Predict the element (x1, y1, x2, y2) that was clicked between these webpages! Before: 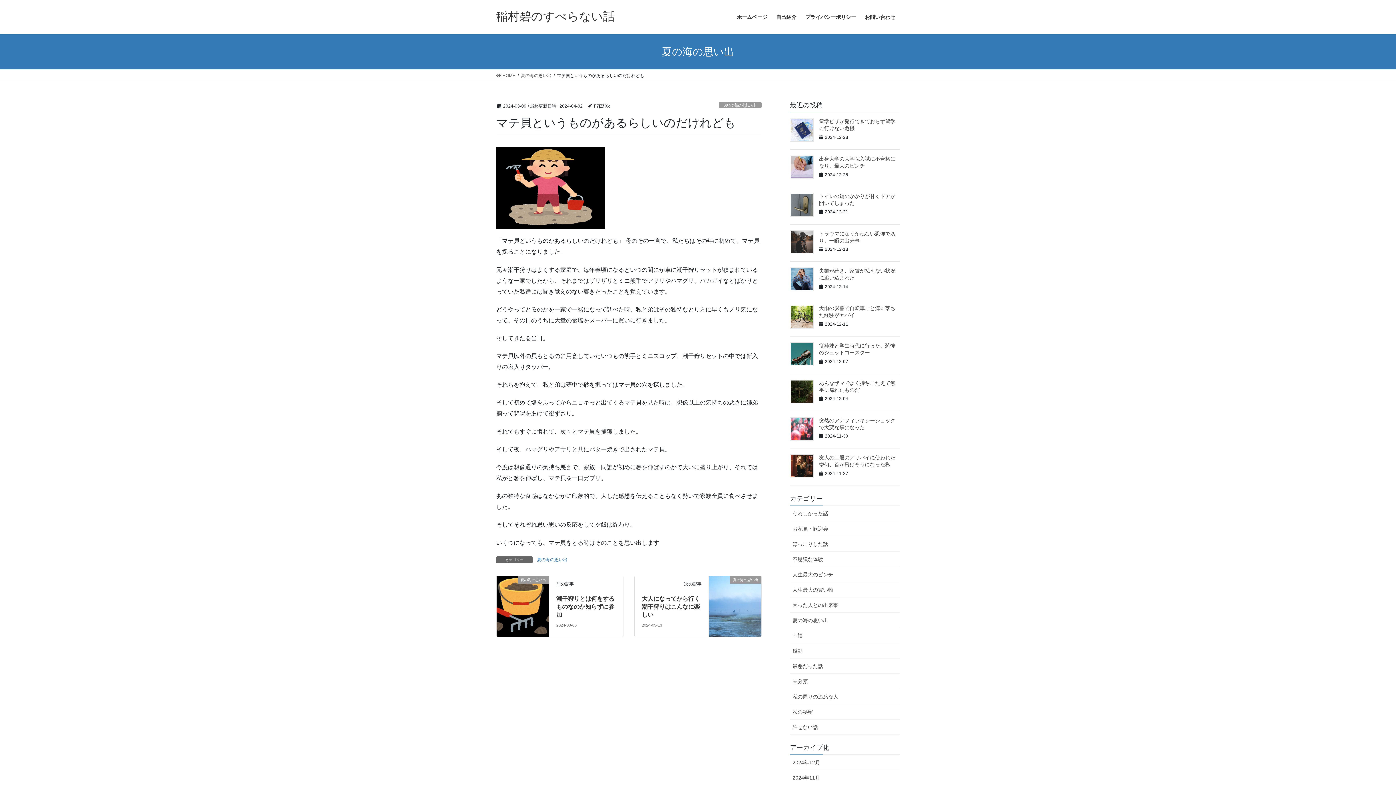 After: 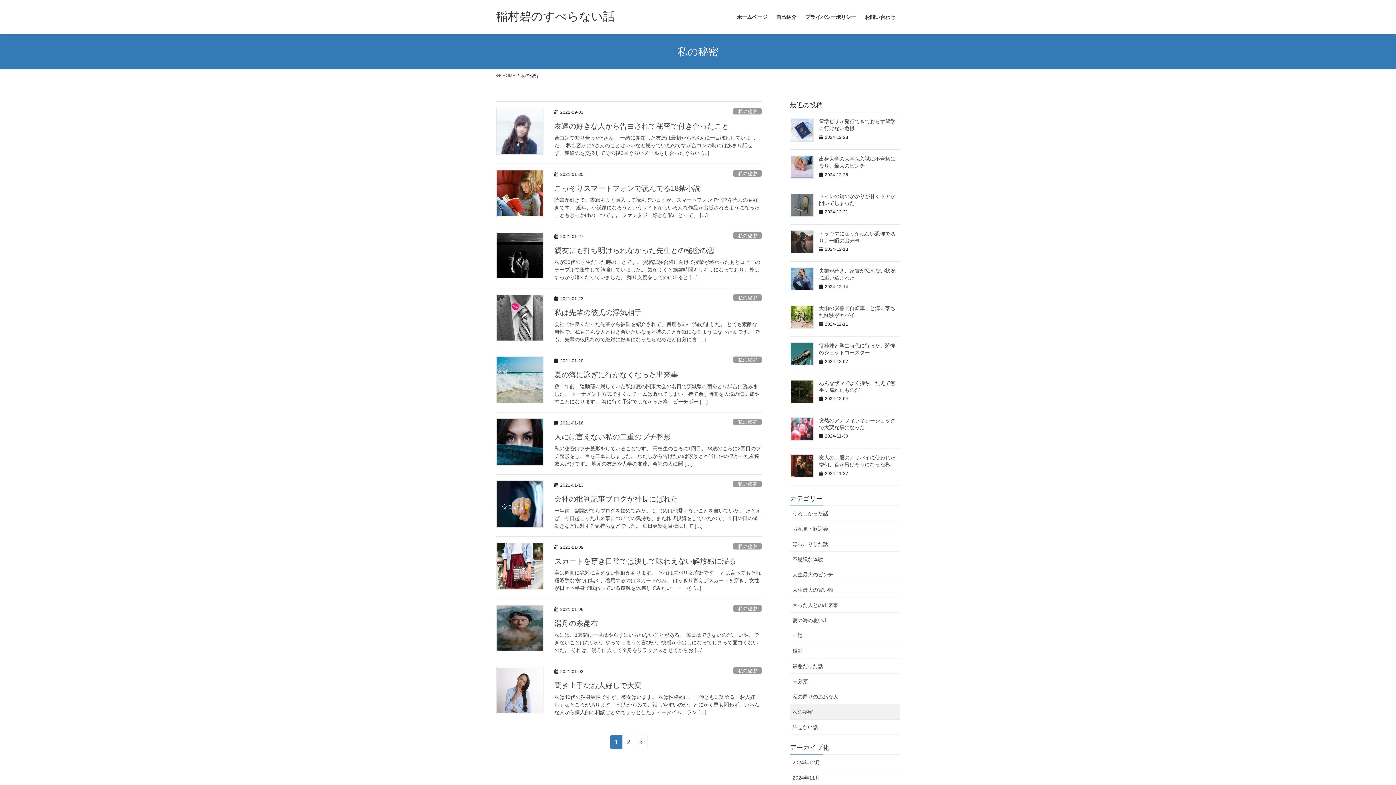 Action: bbox: (790, 704, 900, 720) label: 私の秘密